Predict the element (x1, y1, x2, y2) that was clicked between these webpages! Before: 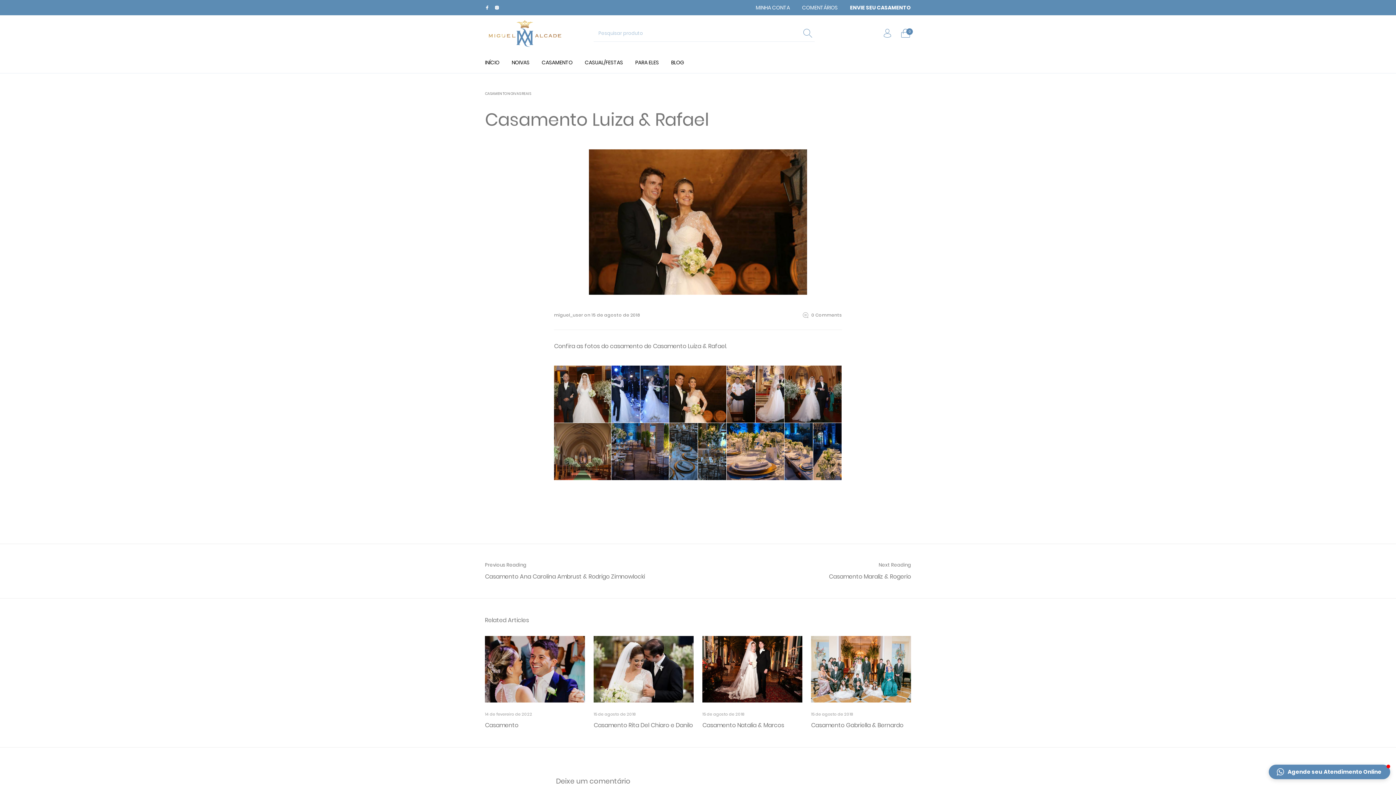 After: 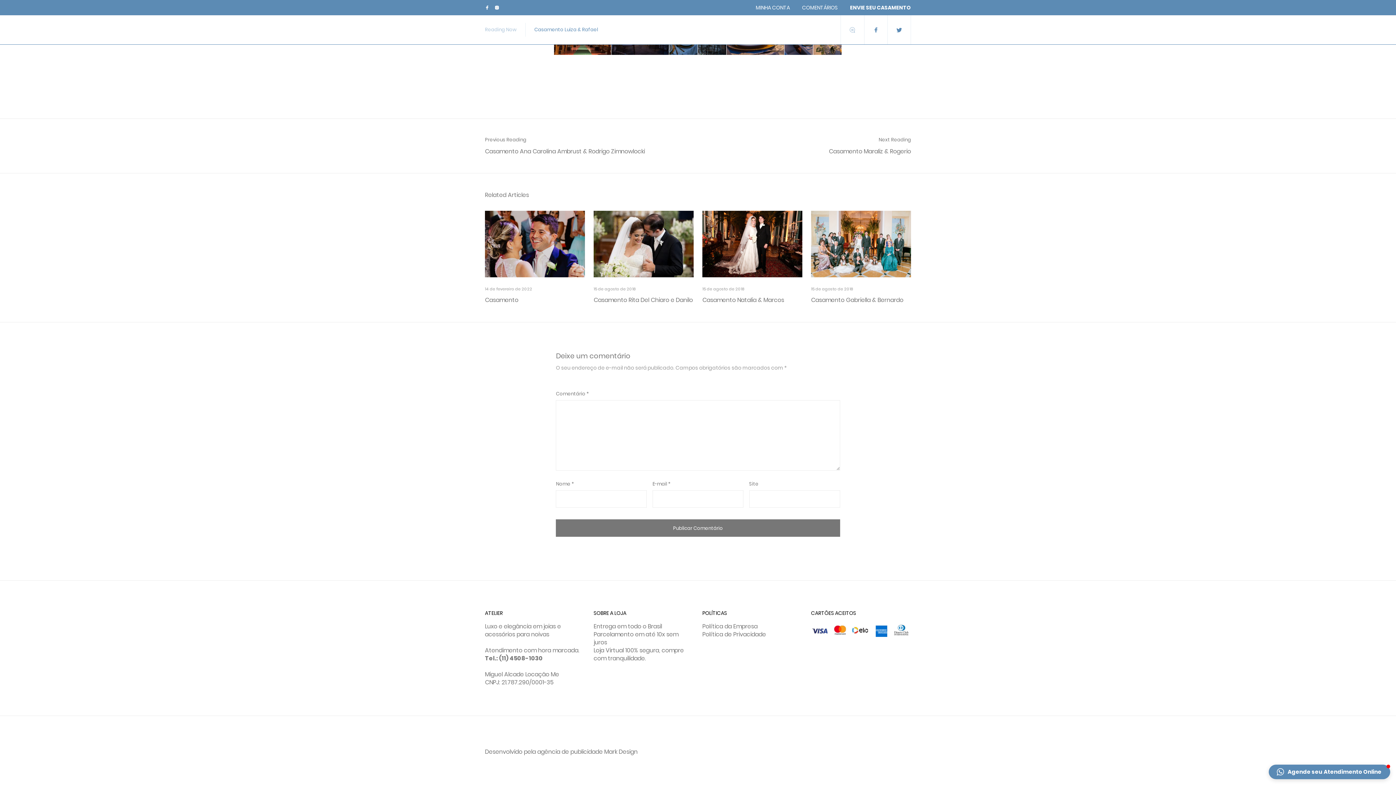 Action: label: 0 Comments bbox: (811, 312, 842, 318)